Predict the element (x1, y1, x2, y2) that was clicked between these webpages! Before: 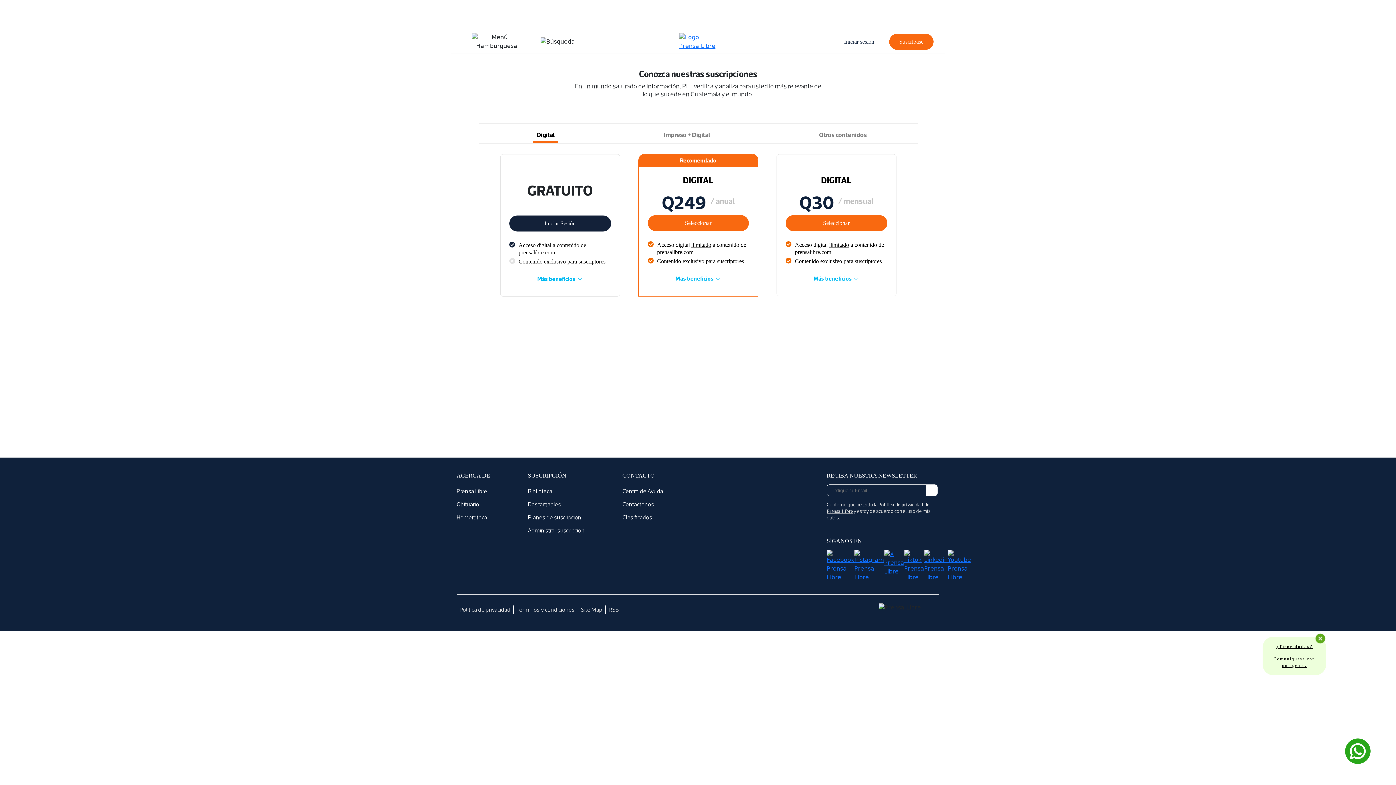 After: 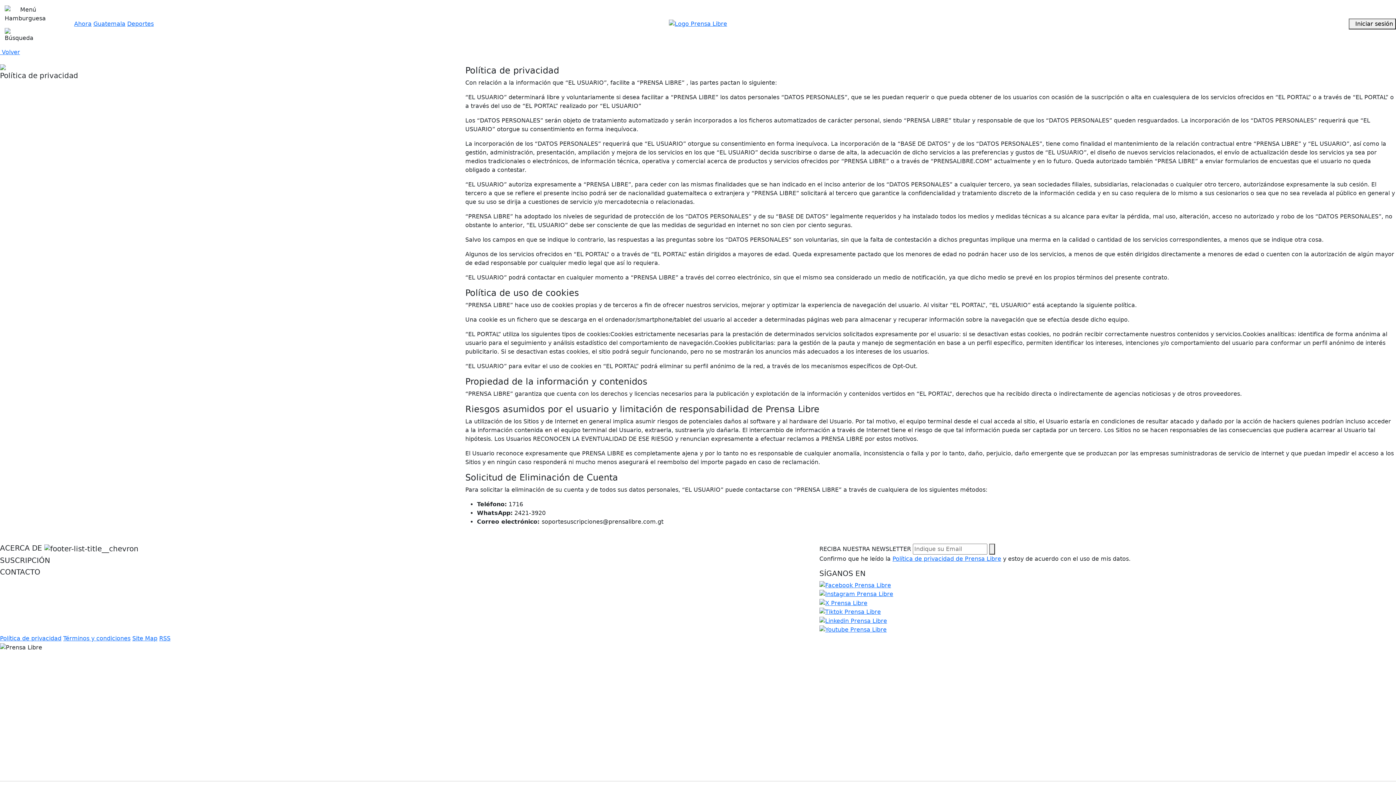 Action: label: Política de privacidad bbox: (459, 605, 513, 614)